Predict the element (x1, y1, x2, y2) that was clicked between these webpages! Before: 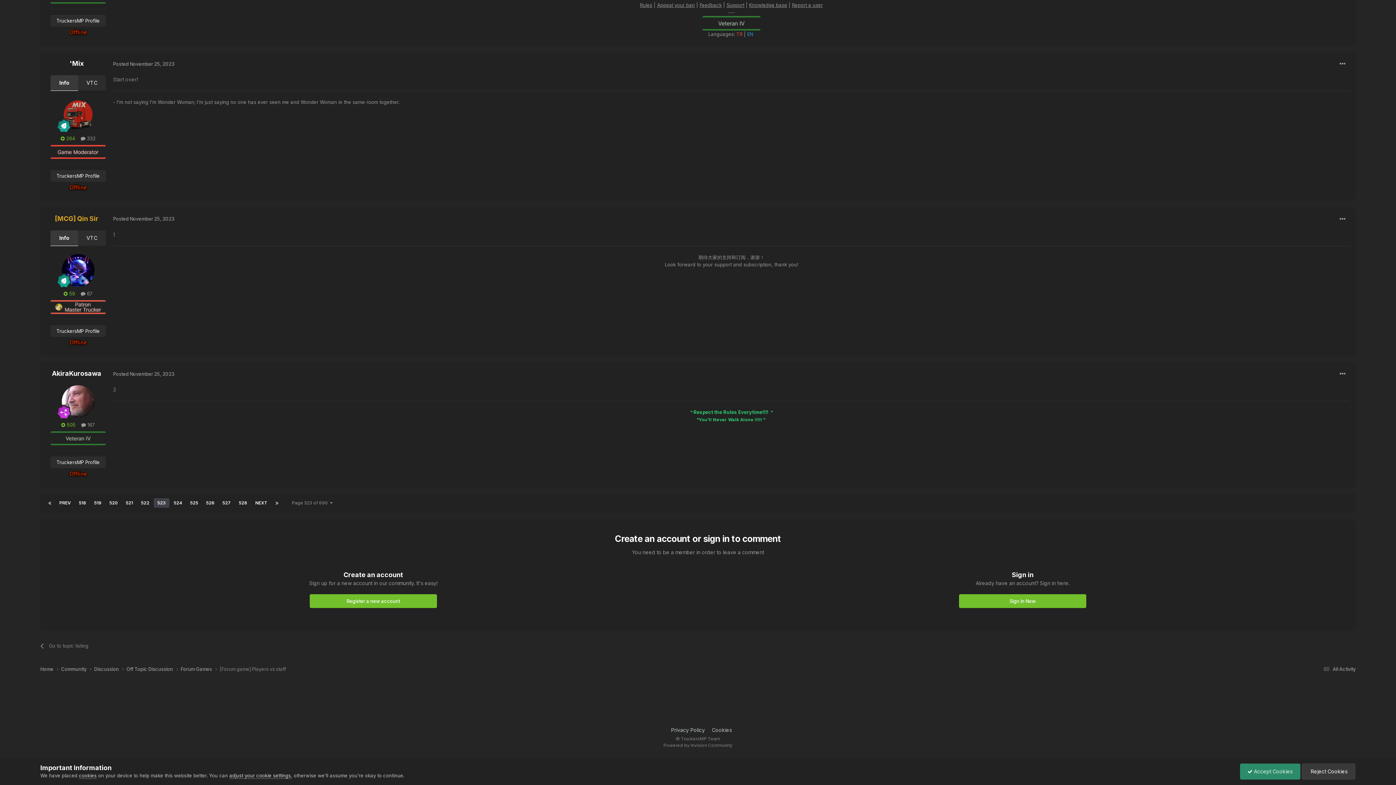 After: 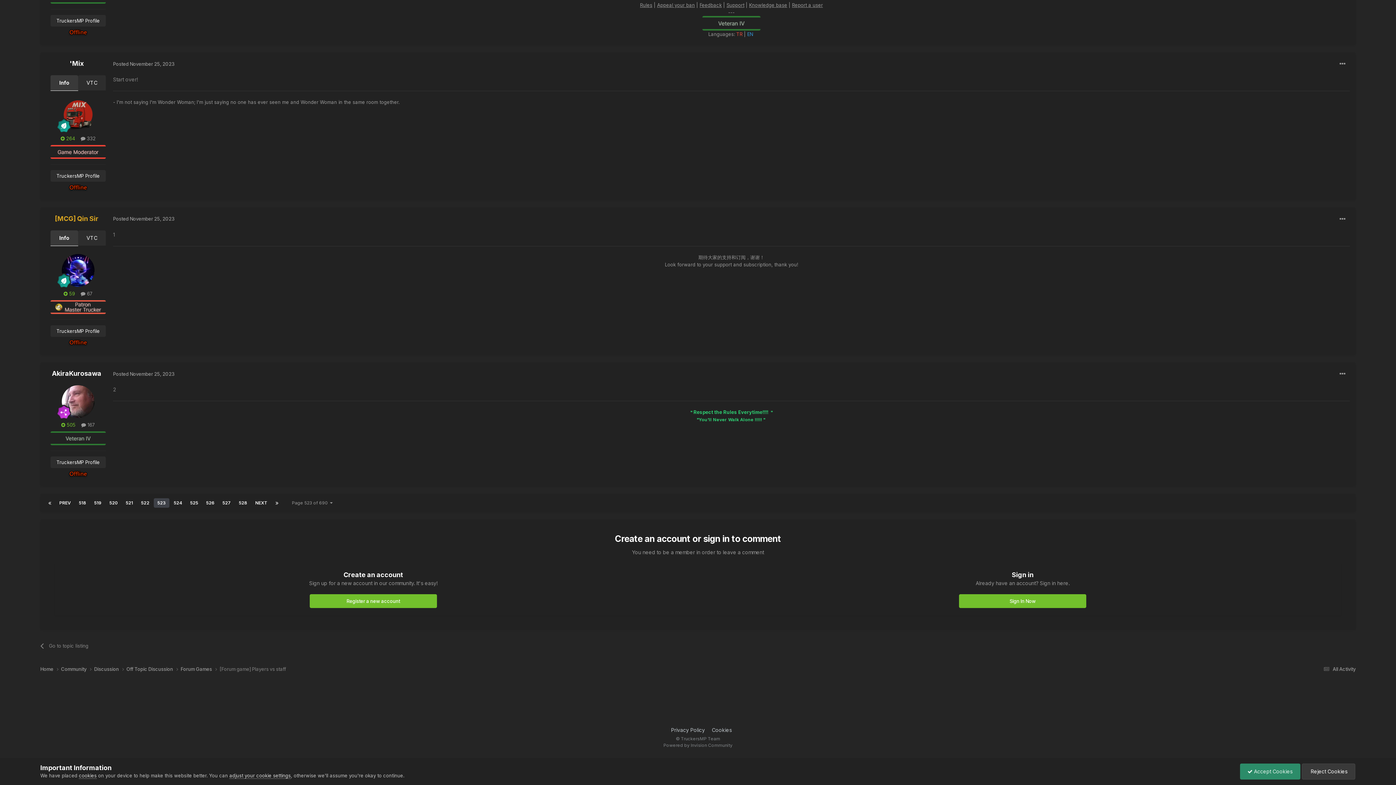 Action: bbox: (50, 230, 78, 246) label: Info